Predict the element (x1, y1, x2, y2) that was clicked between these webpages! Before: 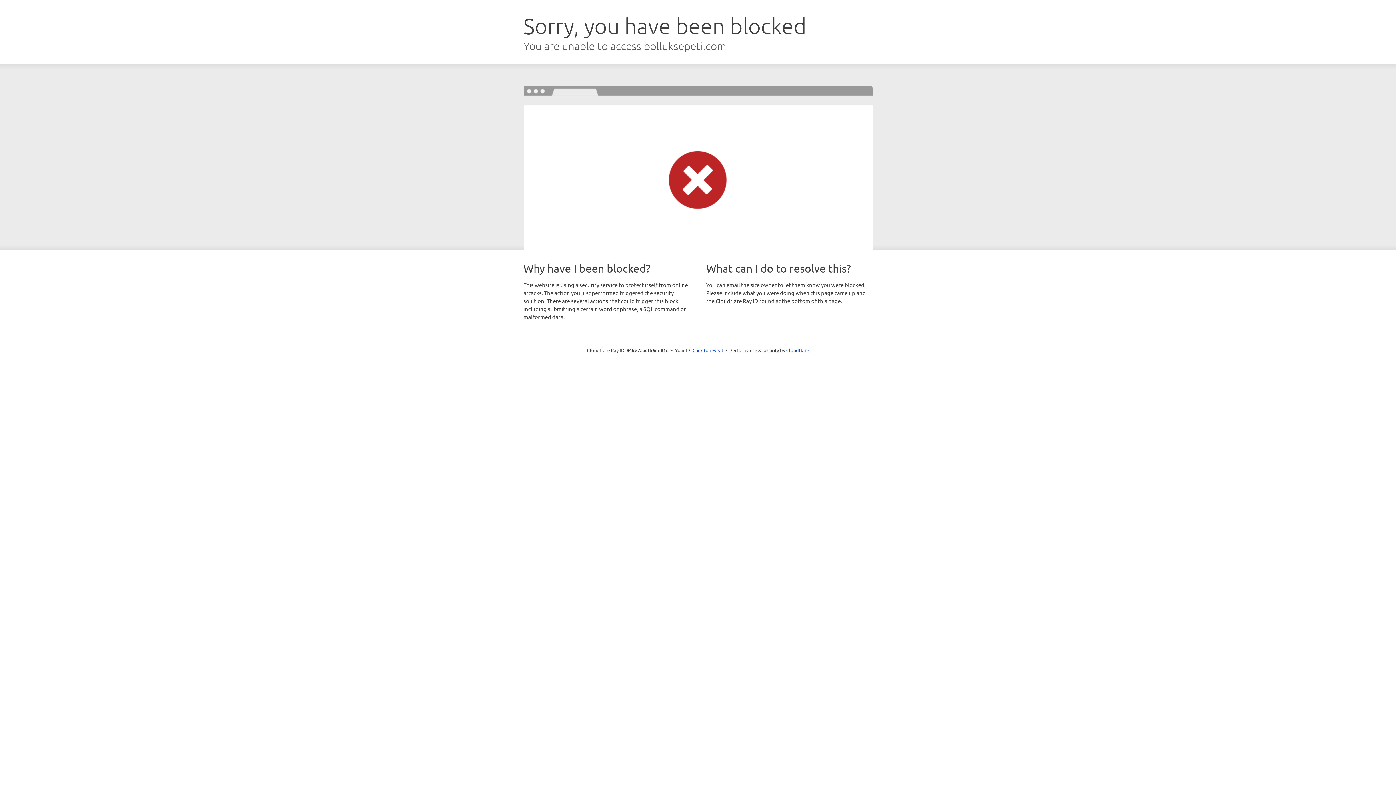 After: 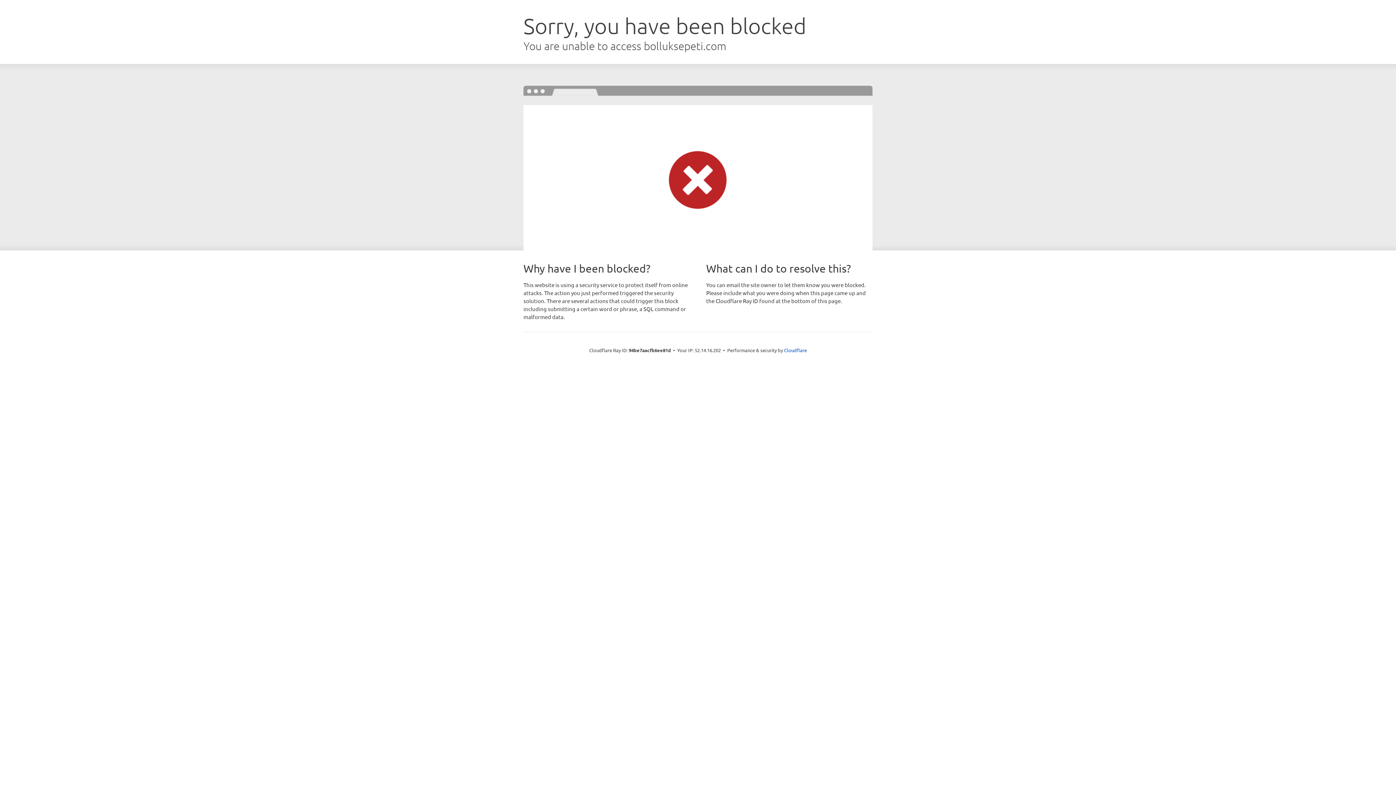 Action: label: Click to reveal bbox: (692, 346, 723, 353)